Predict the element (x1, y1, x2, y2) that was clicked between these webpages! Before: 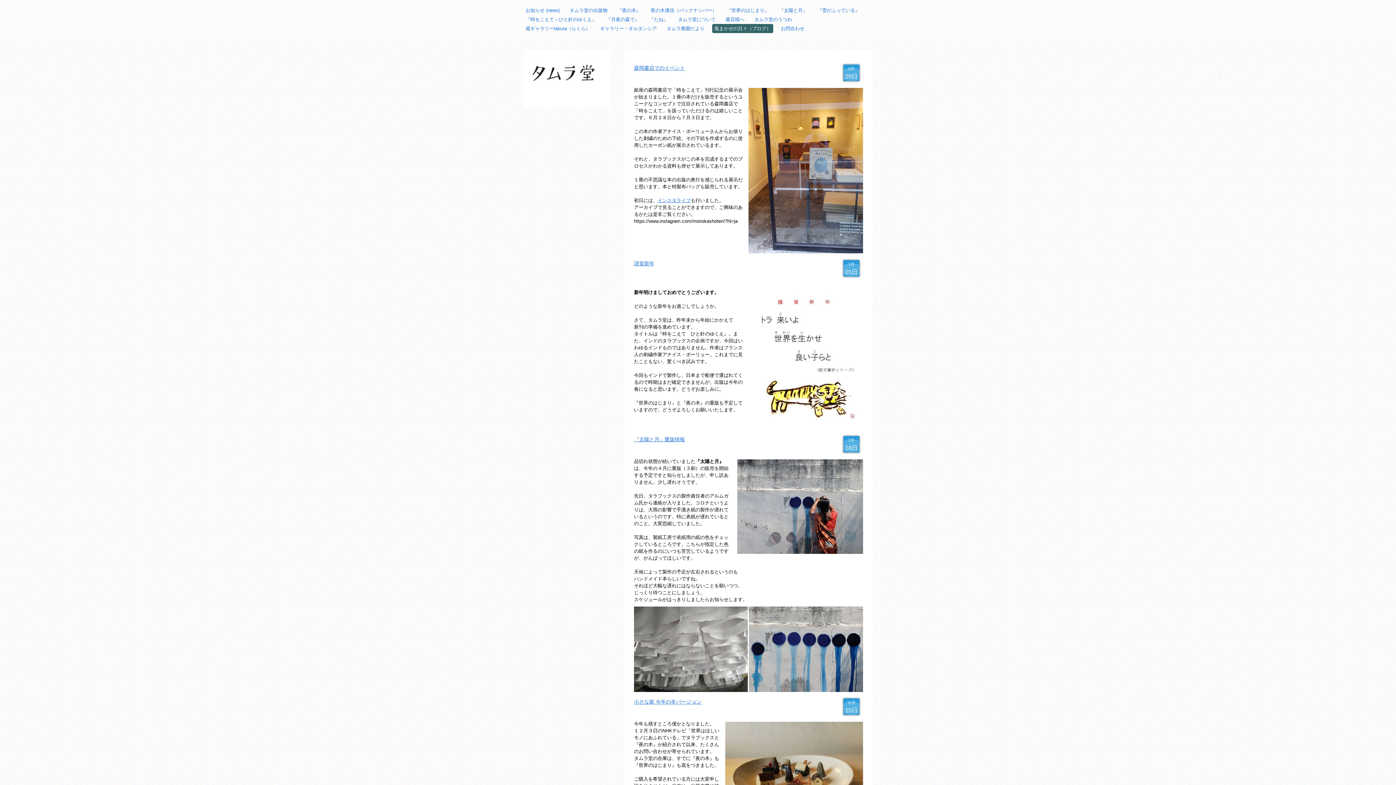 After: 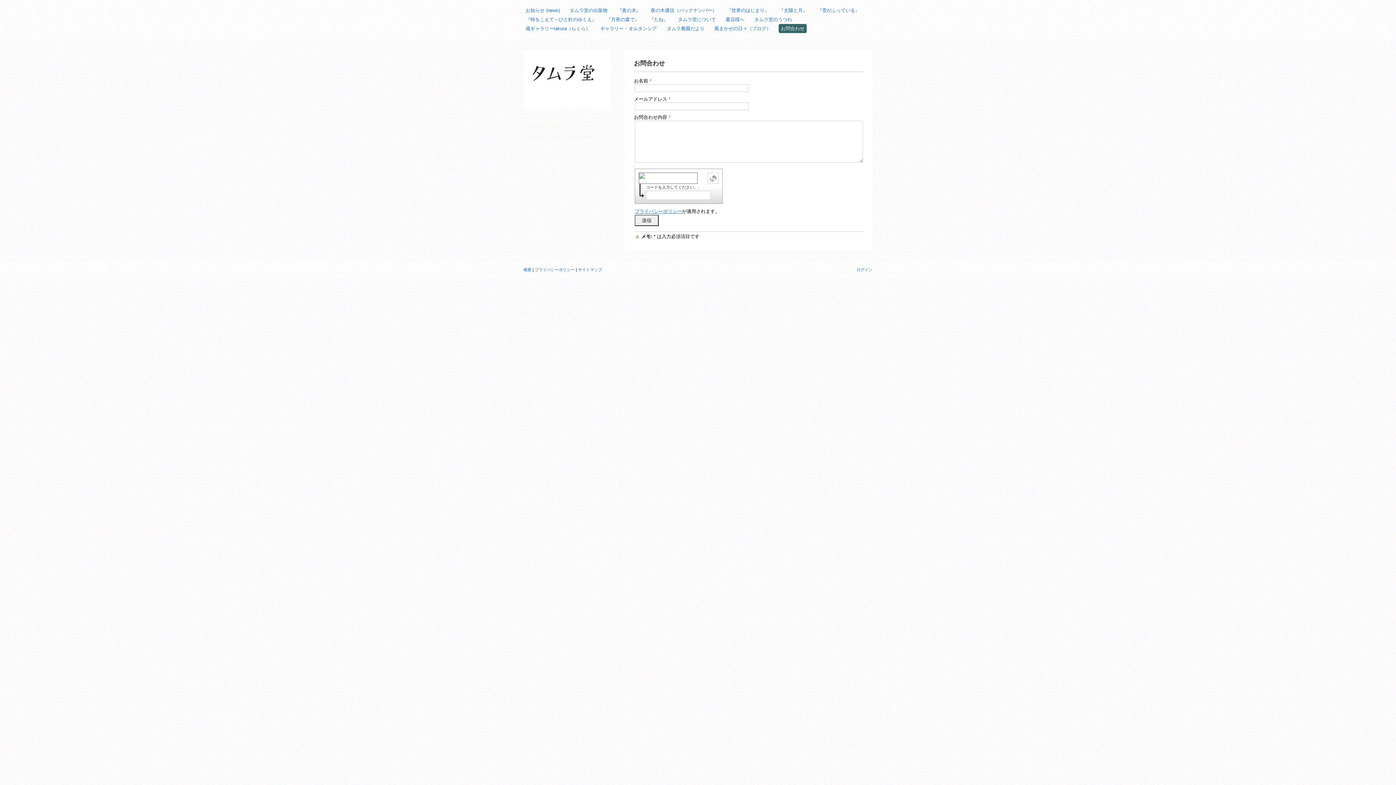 Action: label: お問合わせ bbox: (778, 24, 806, 33)